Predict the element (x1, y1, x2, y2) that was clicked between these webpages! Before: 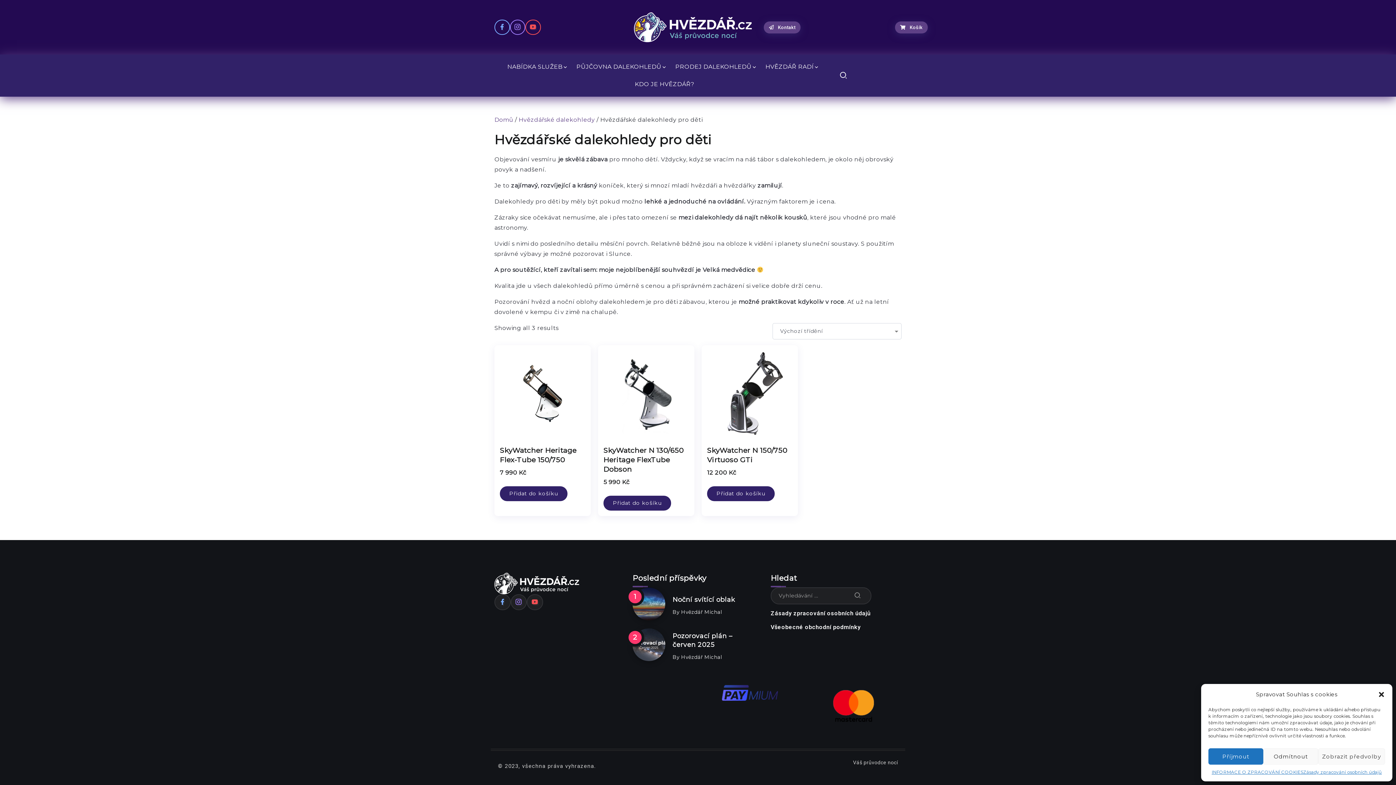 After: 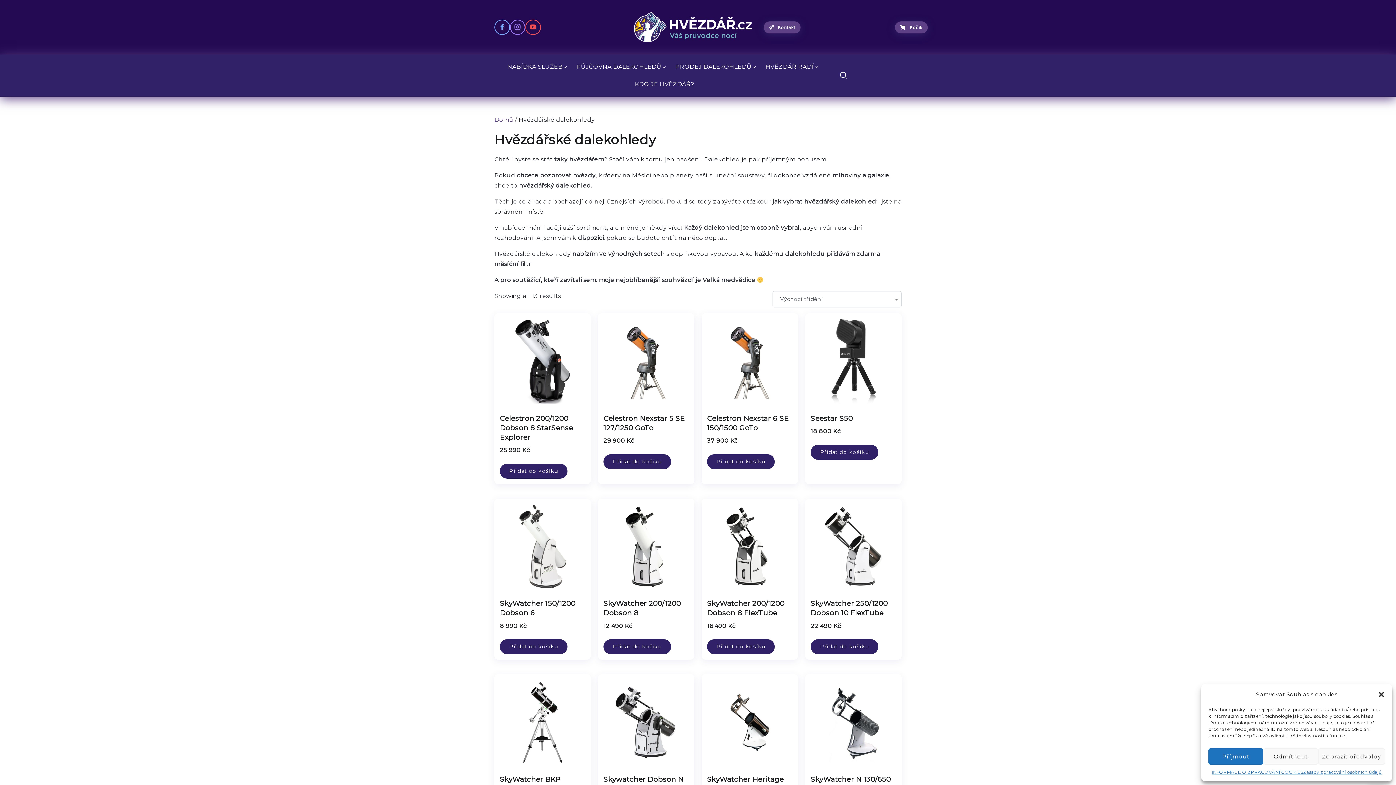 Action: bbox: (518, 116, 595, 123) label: Hvězdářské dalekohledy